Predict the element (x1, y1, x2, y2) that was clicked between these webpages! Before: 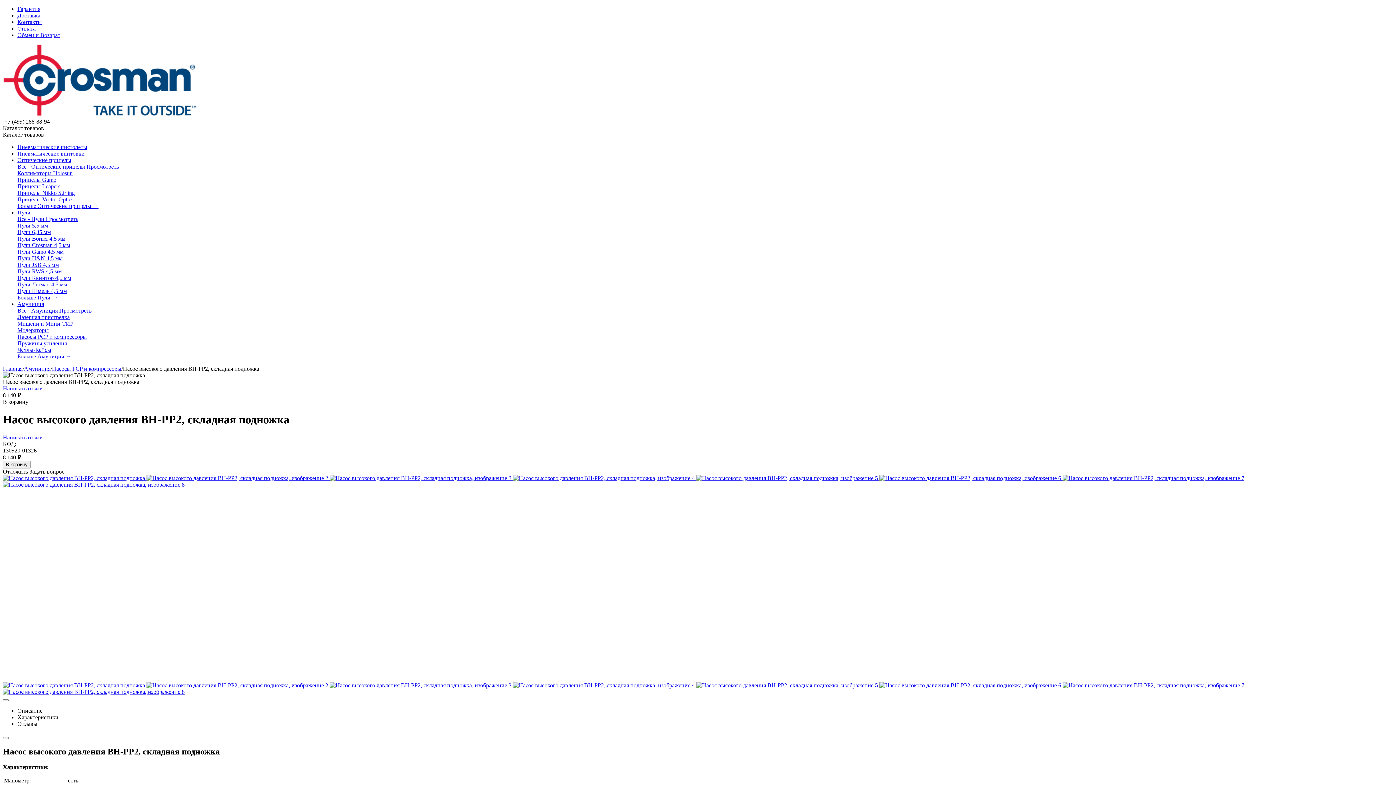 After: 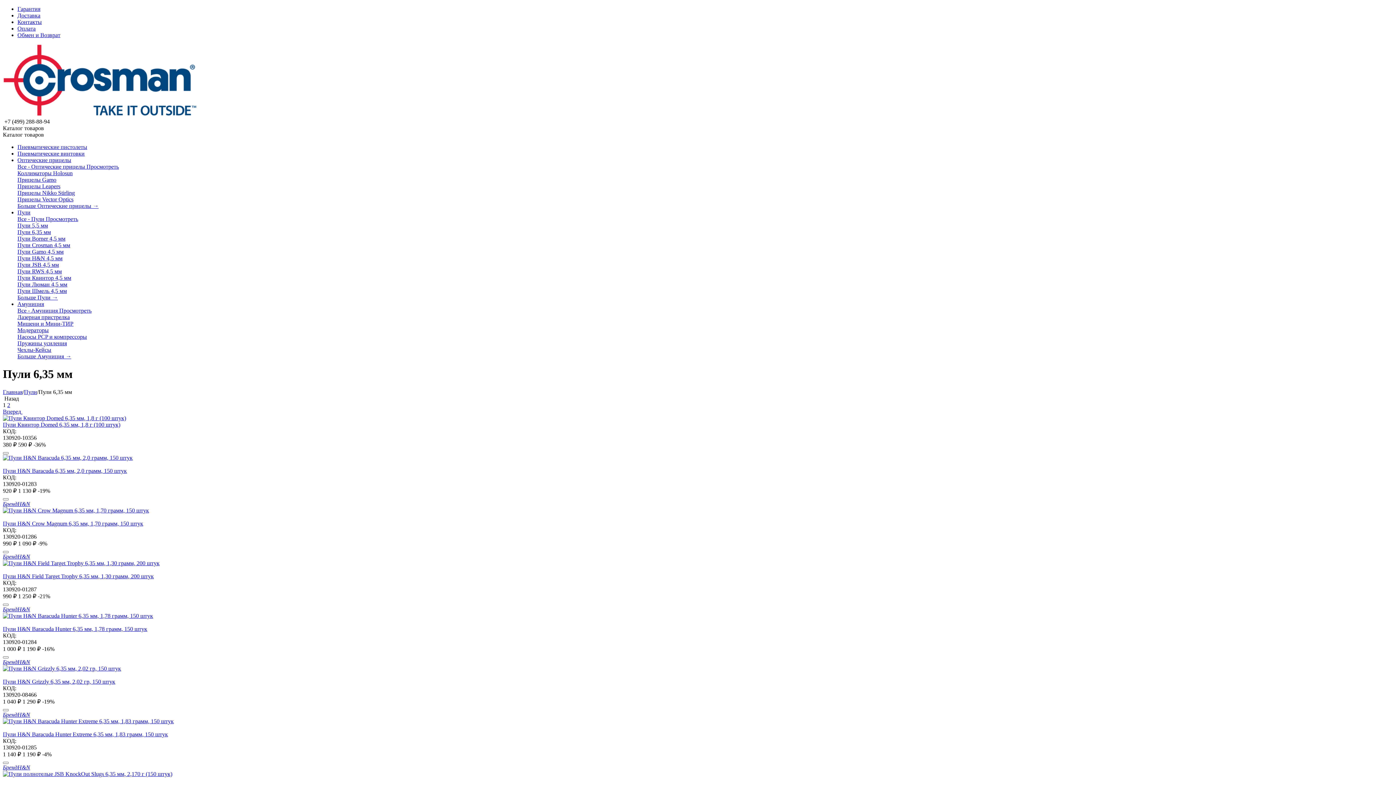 Action: label: Пули 6,35 мм bbox: (17, 229, 50, 235)